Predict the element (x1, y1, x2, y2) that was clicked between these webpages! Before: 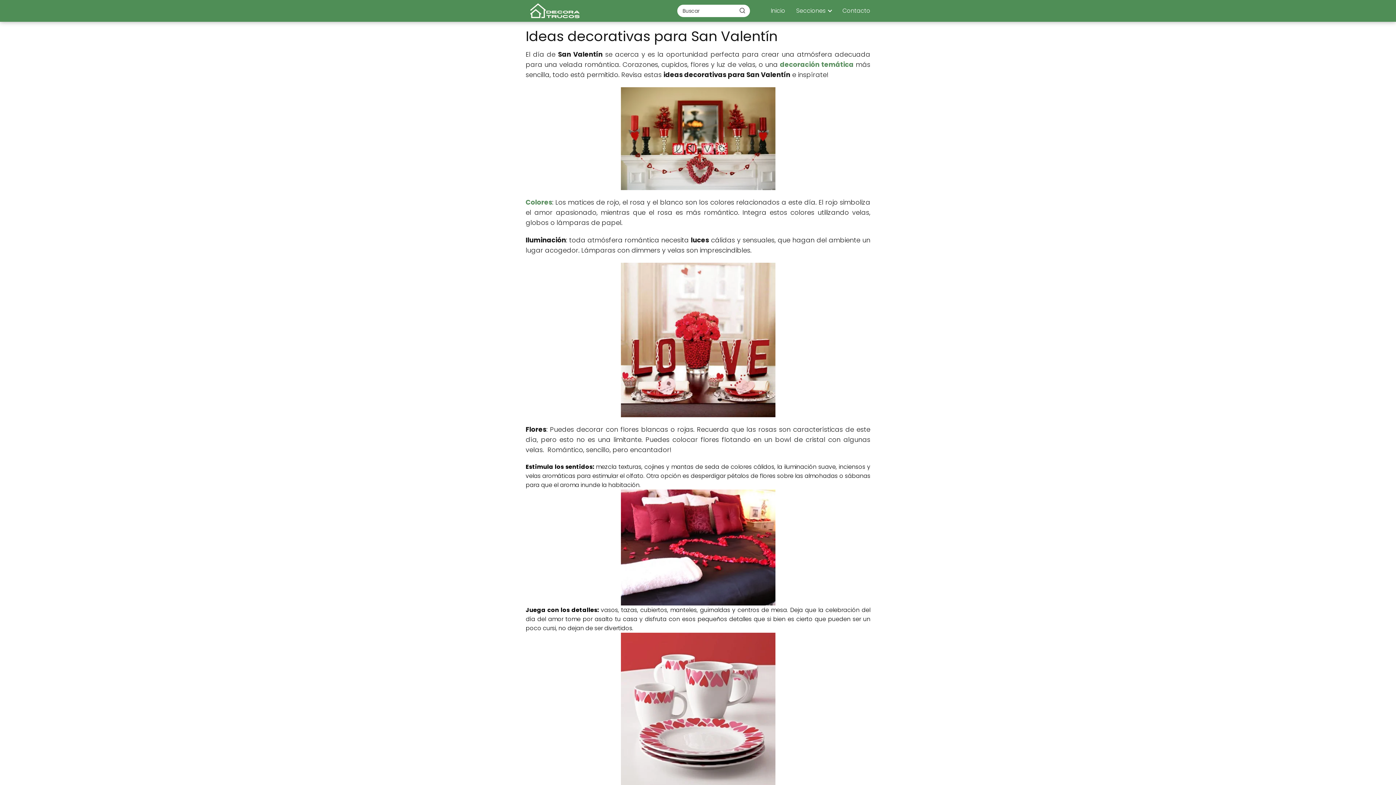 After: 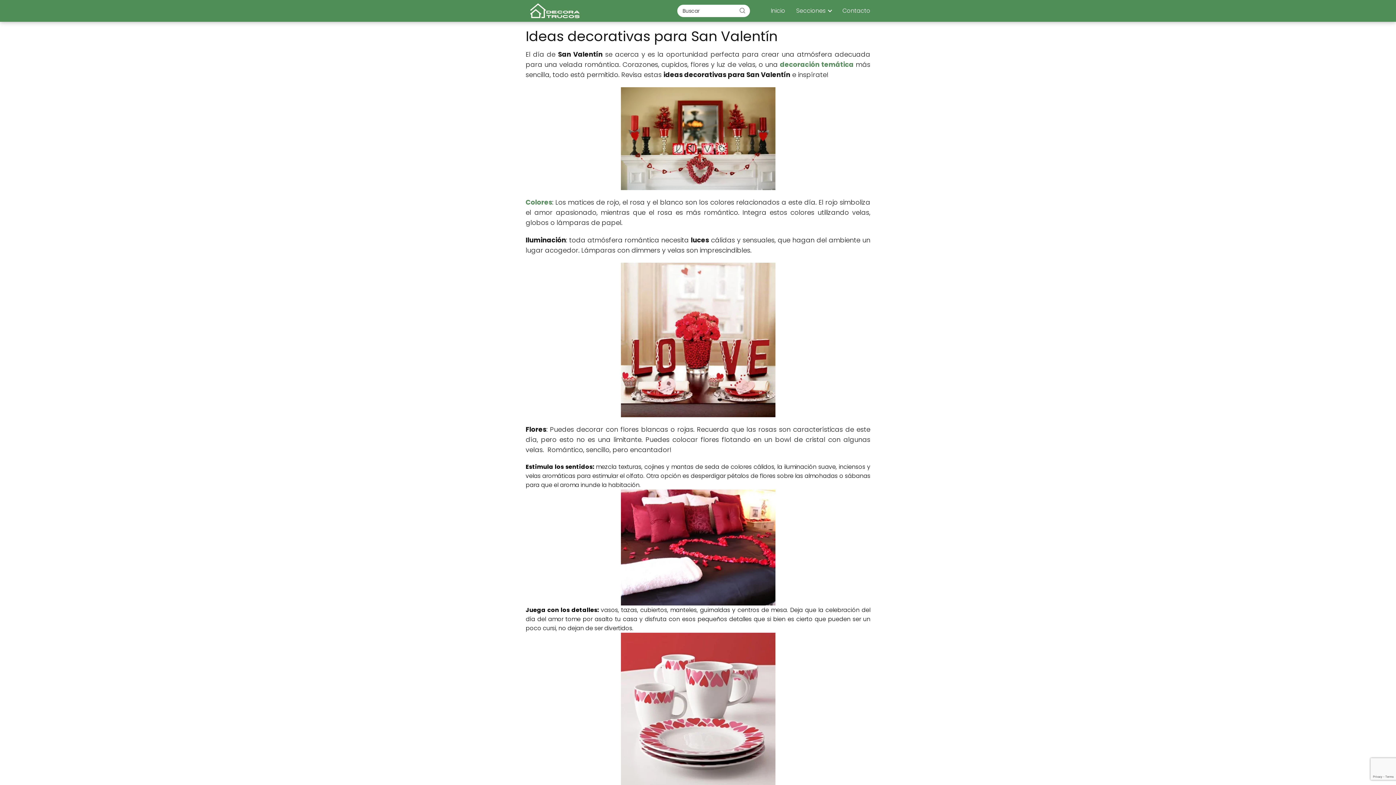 Action: bbox: (734, 4, 750, 16) label: Buscar